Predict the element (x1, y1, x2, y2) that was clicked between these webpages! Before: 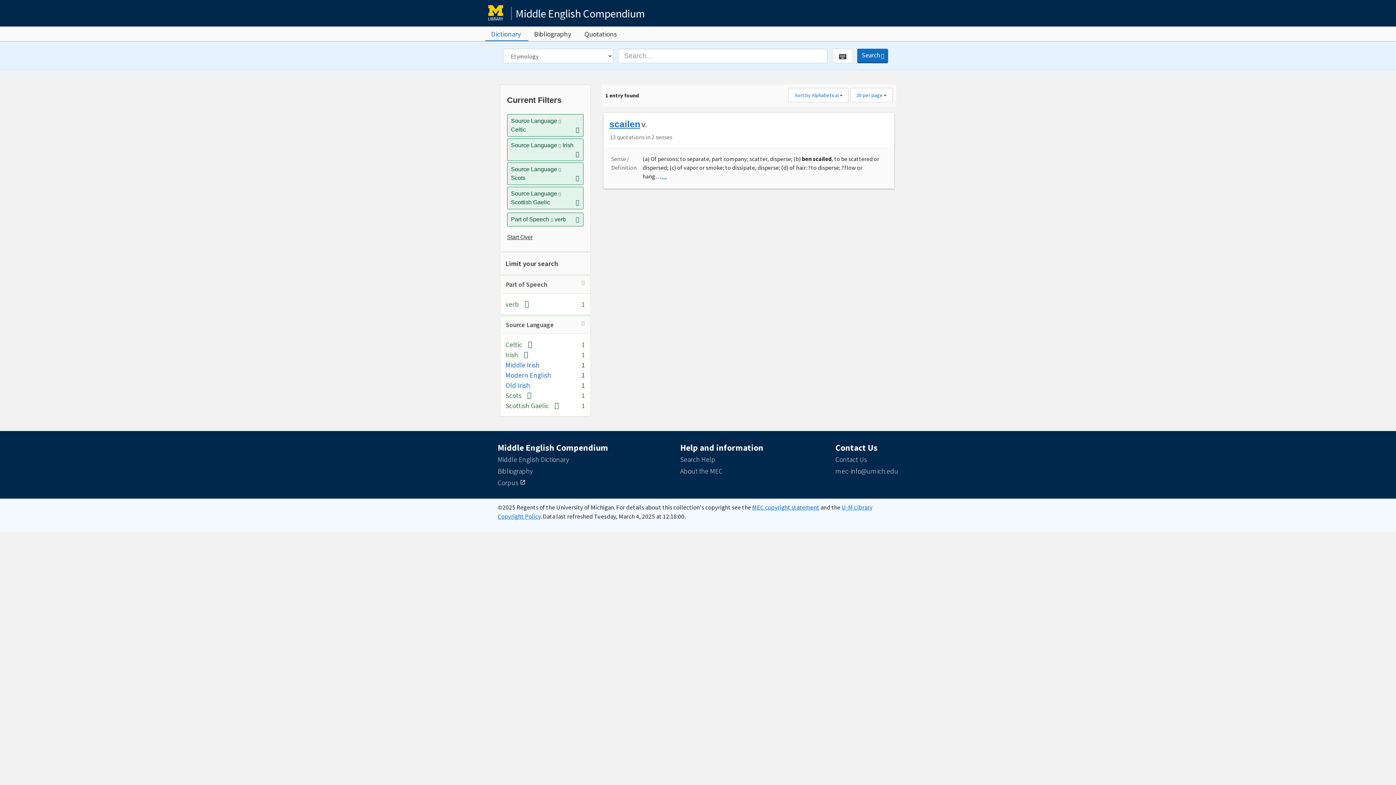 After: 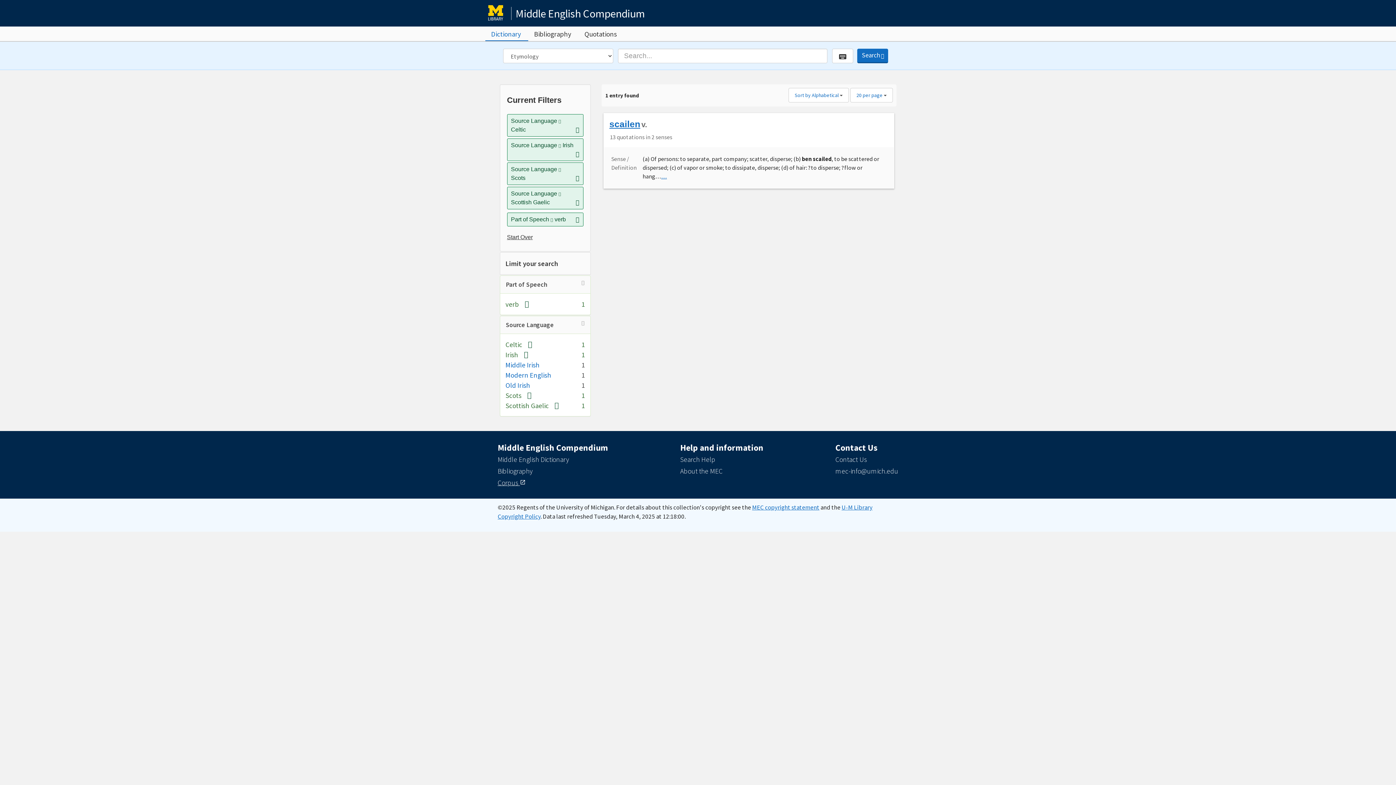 Action: label: Corpus  bbox: (497, 478, 525, 487)